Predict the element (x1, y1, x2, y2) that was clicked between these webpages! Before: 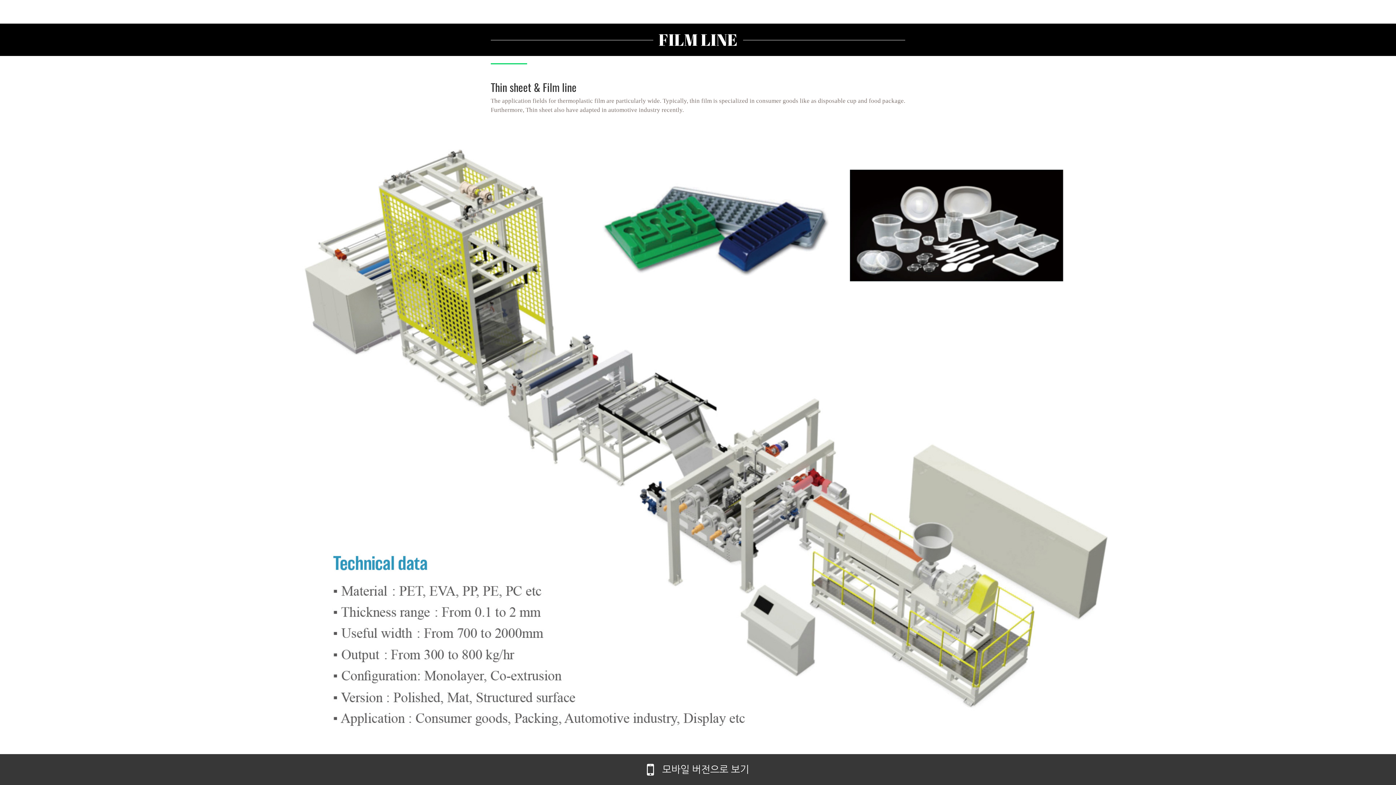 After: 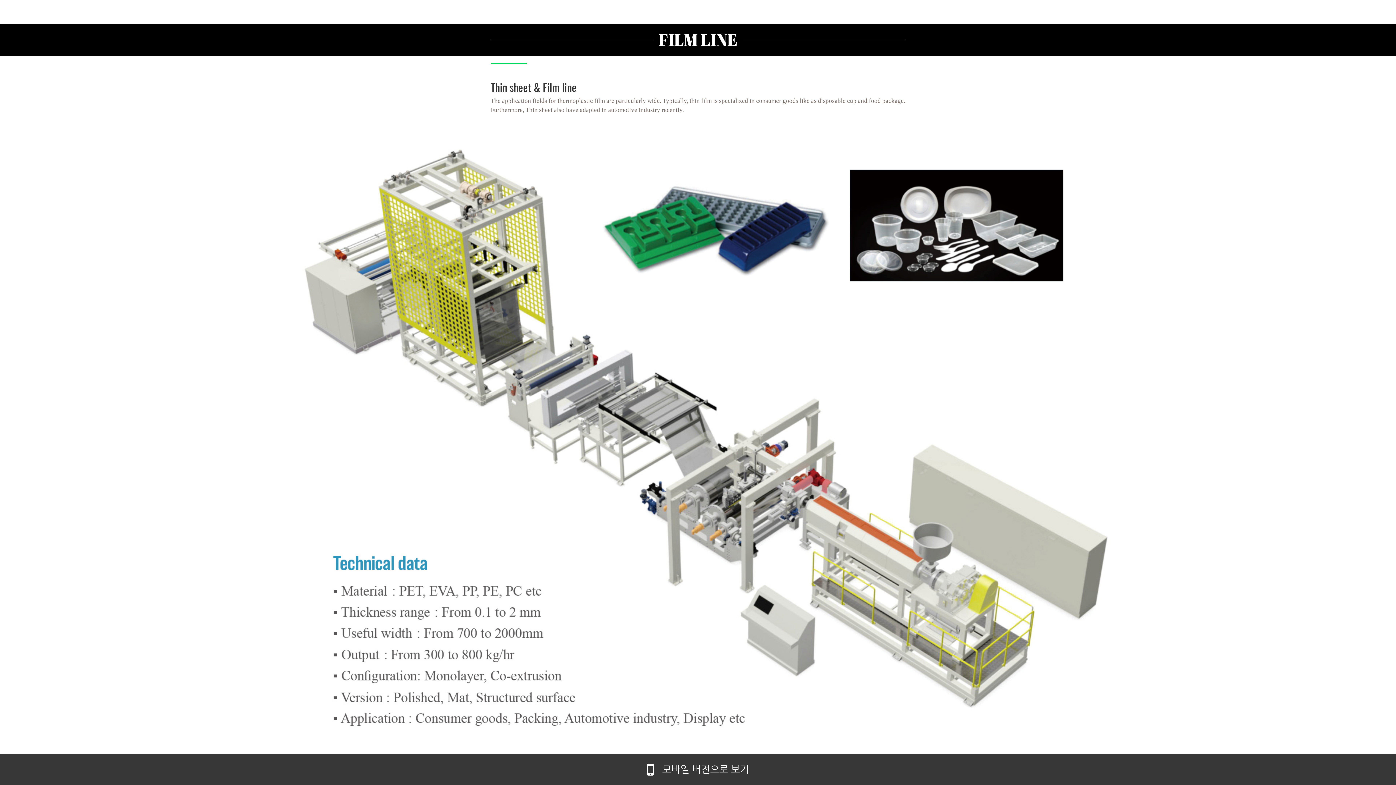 Action: bbox: (746, 3, 791, 20) label: 제품사업부 